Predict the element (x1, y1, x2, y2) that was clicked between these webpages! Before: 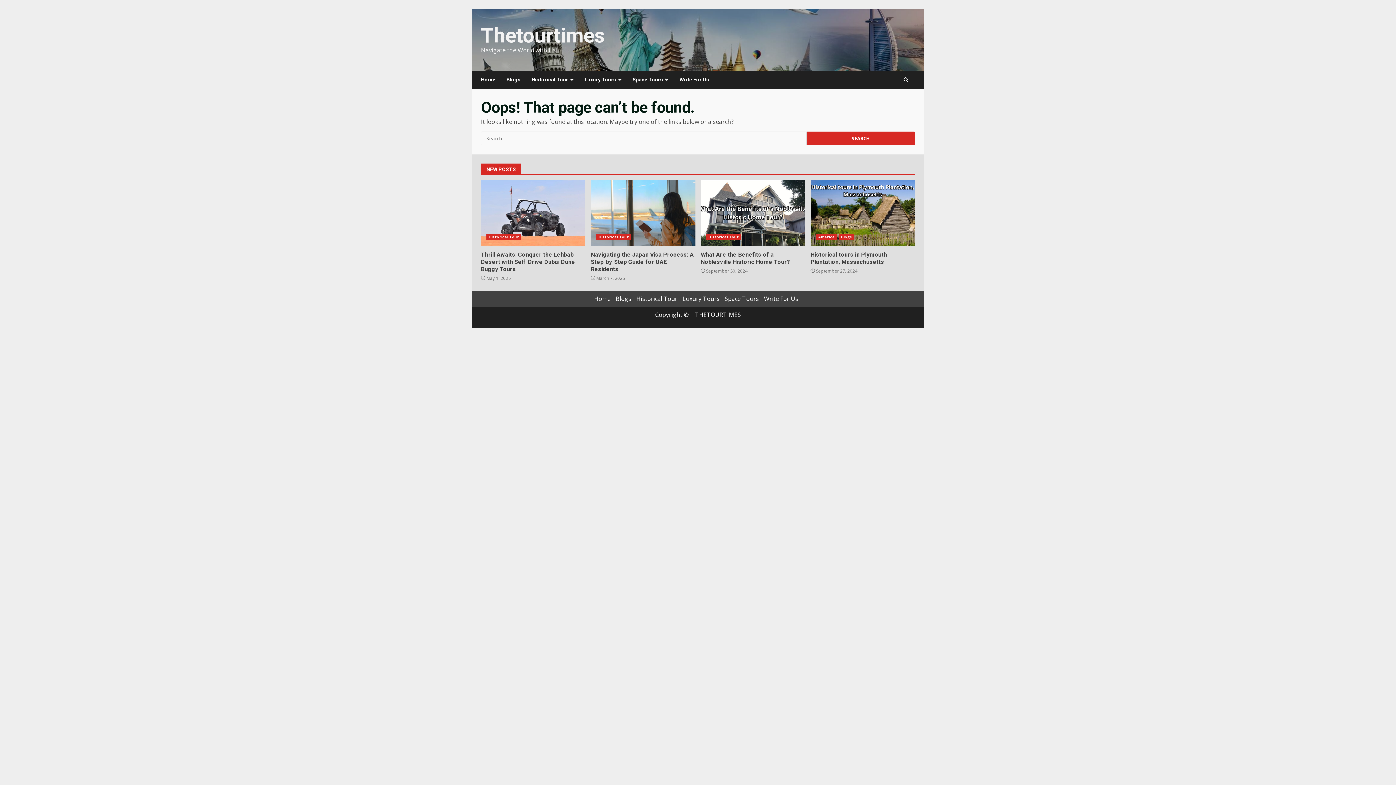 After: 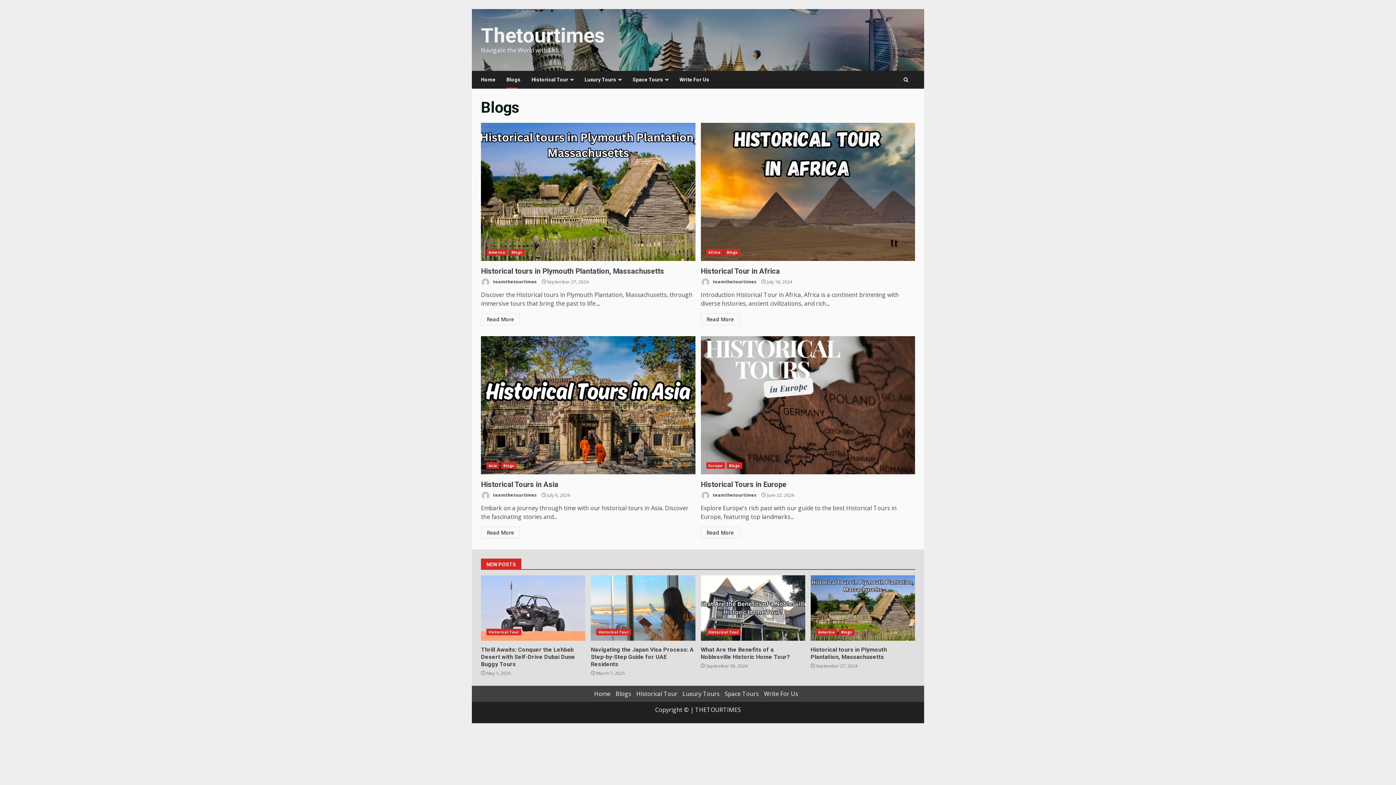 Action: label: Blogs bbox: (615, 294, 631, 302)